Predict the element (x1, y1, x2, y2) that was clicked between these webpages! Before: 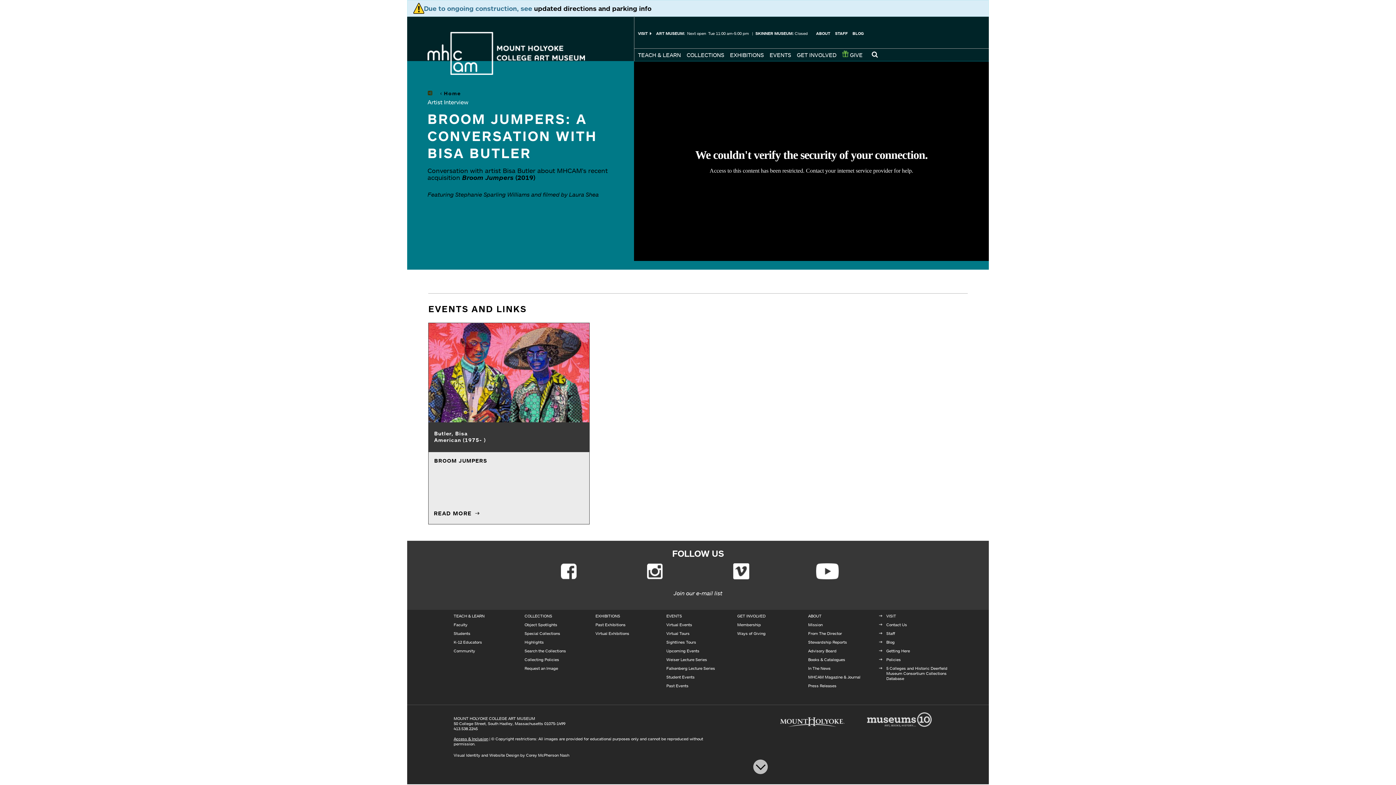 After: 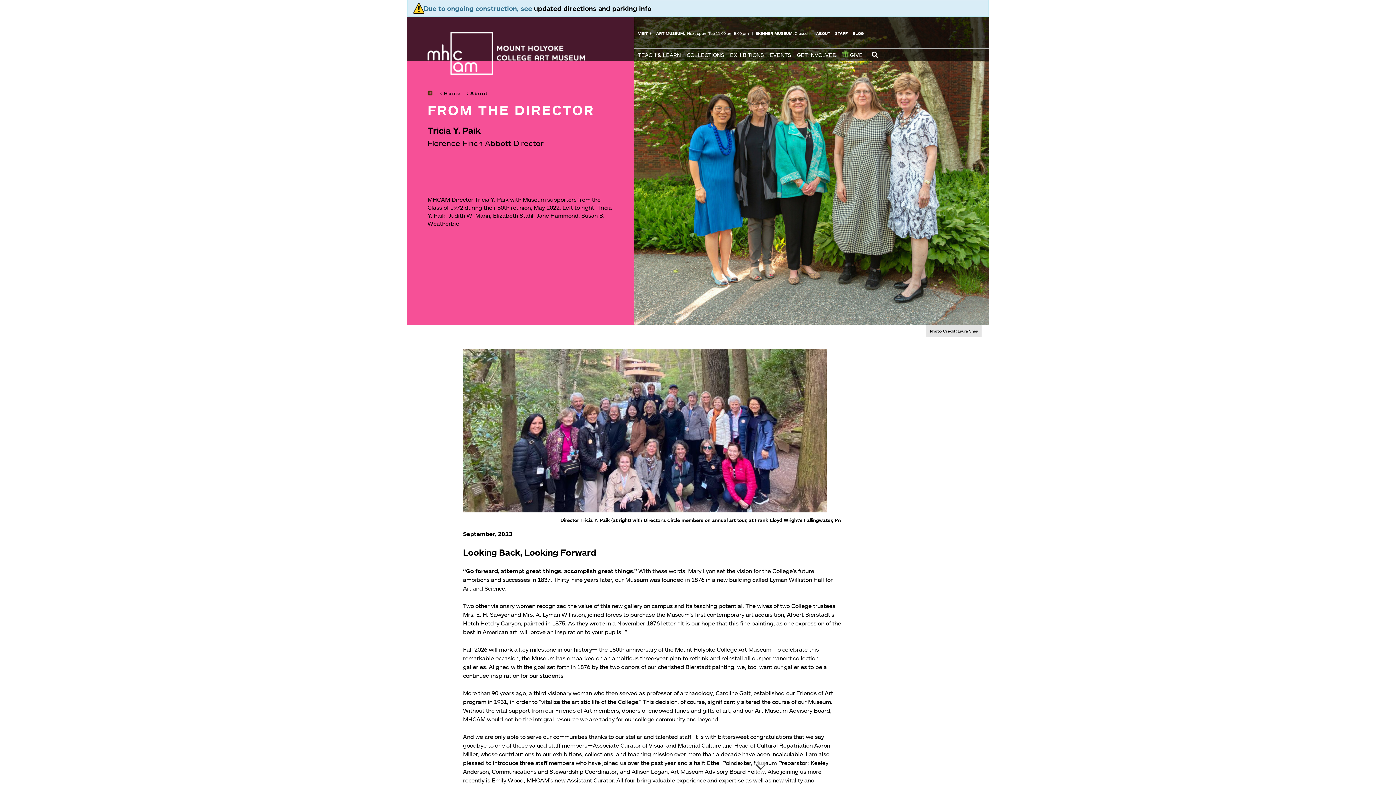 Action: bbox: (808, 631, 842, 636) label: From The Director